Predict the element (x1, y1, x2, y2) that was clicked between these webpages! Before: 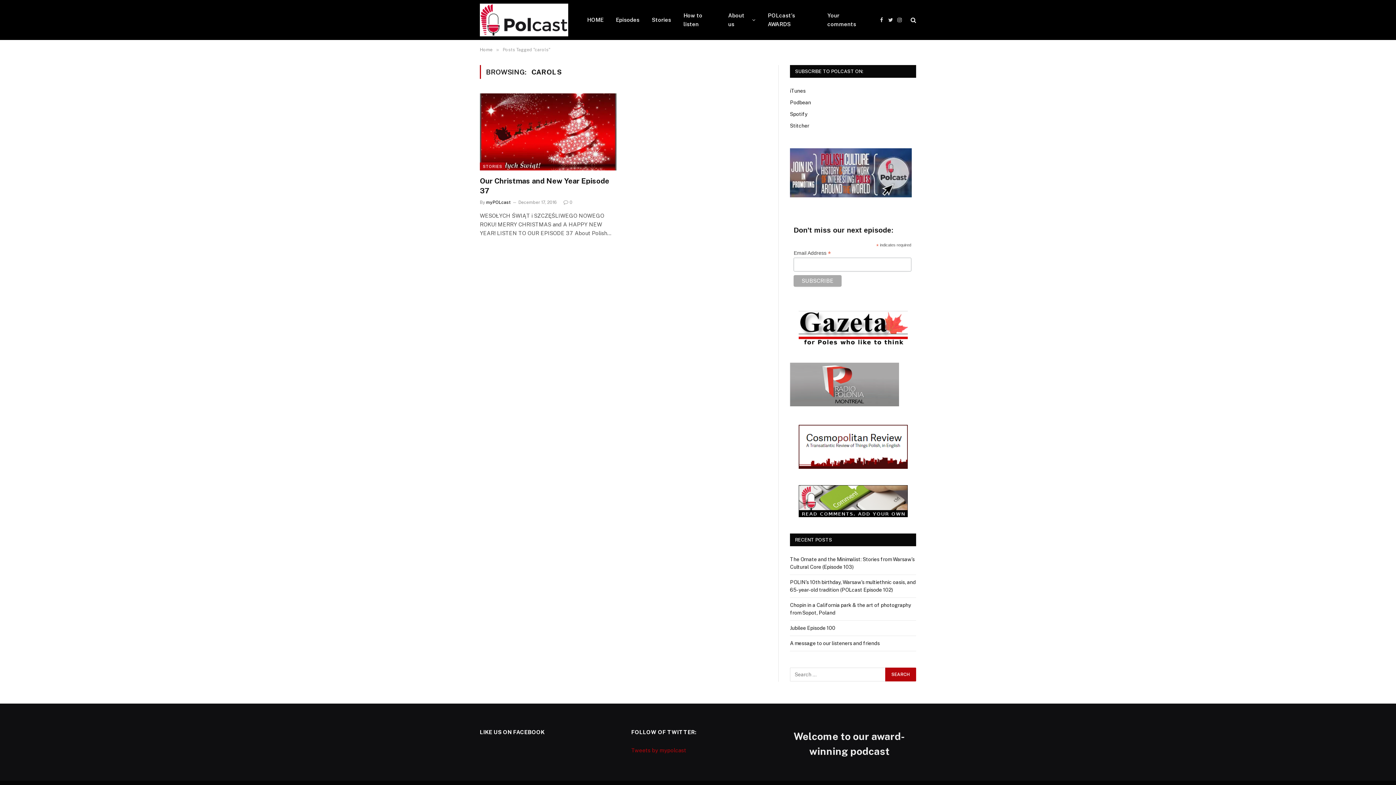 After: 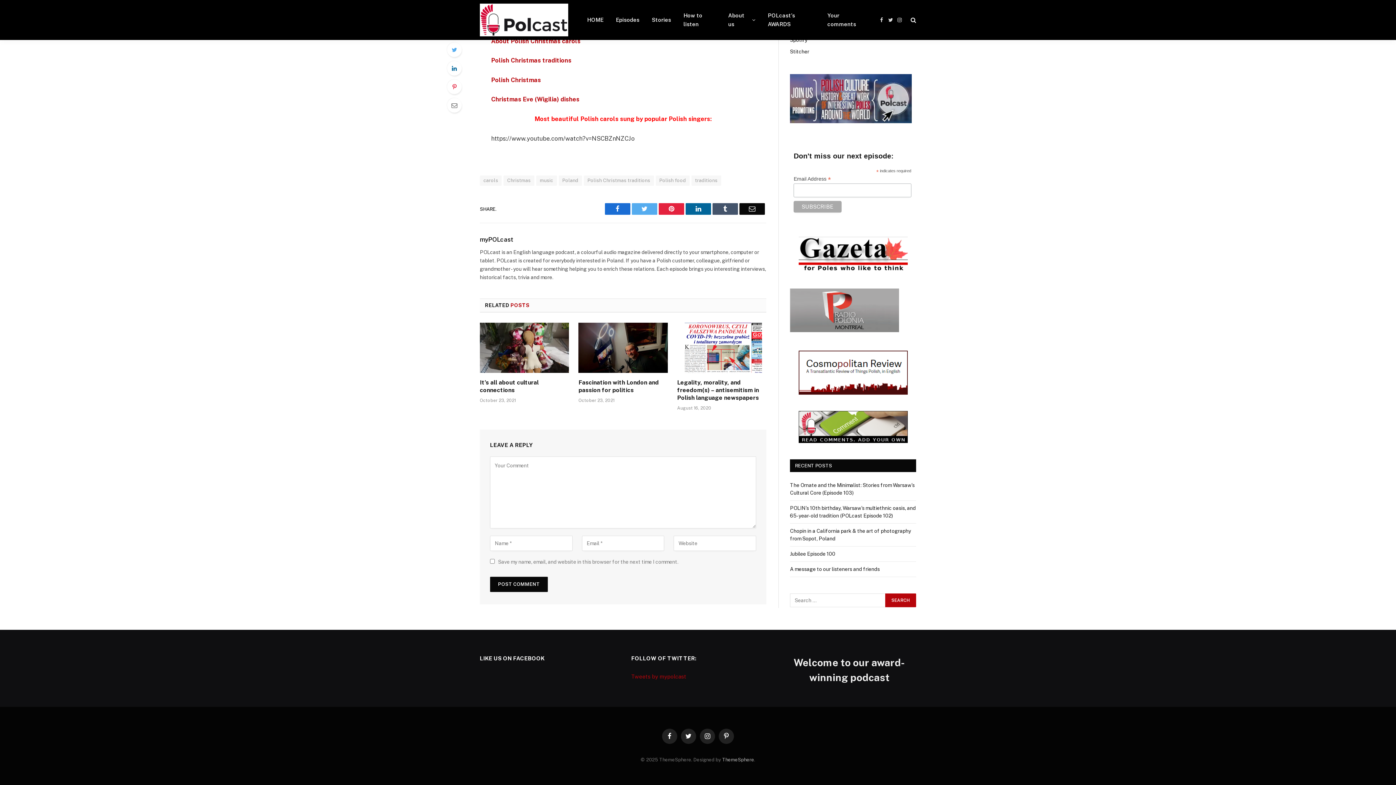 Action: bbox: (563, 199, 572, 204) label: 0